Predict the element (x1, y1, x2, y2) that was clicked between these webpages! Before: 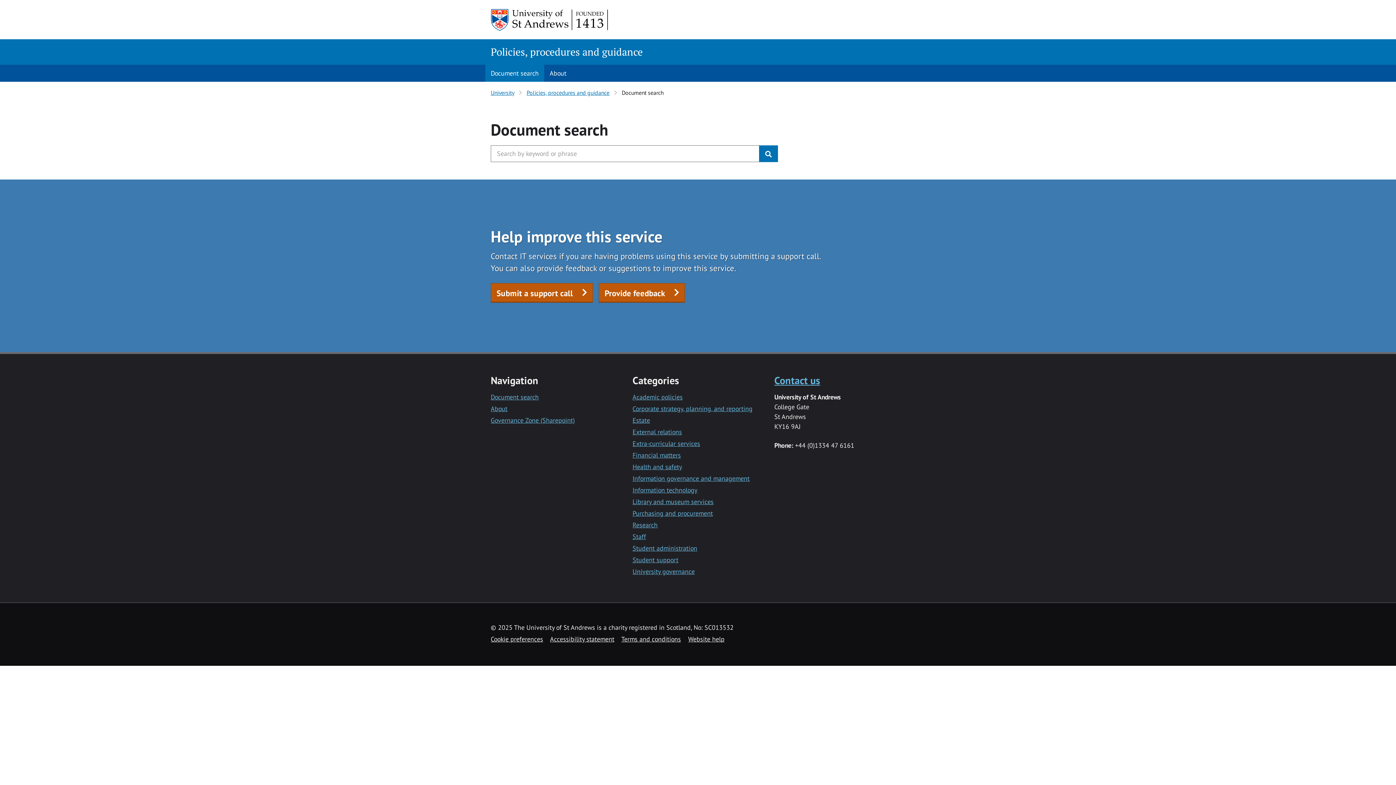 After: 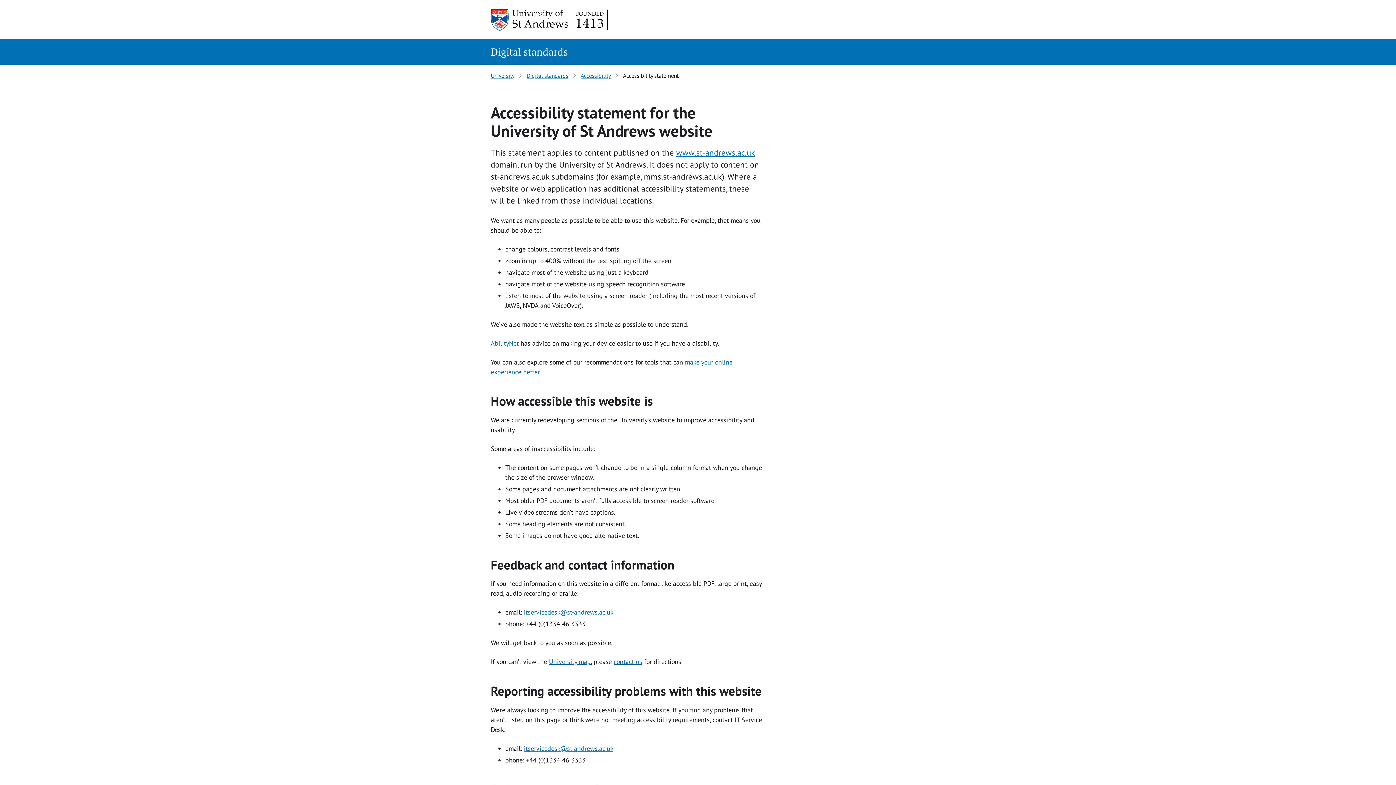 Action: label: Accessibility statement bbox: (550, 635, 614, 643)